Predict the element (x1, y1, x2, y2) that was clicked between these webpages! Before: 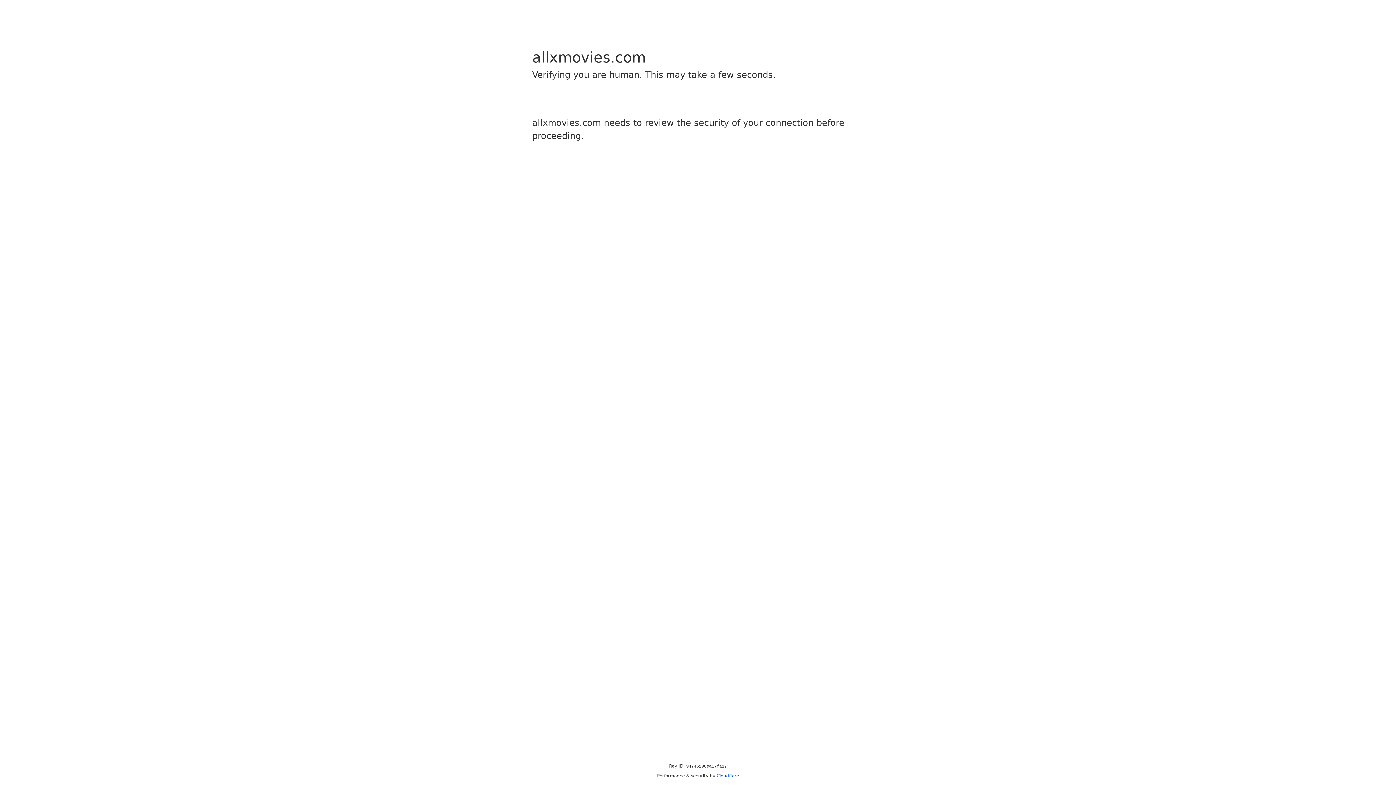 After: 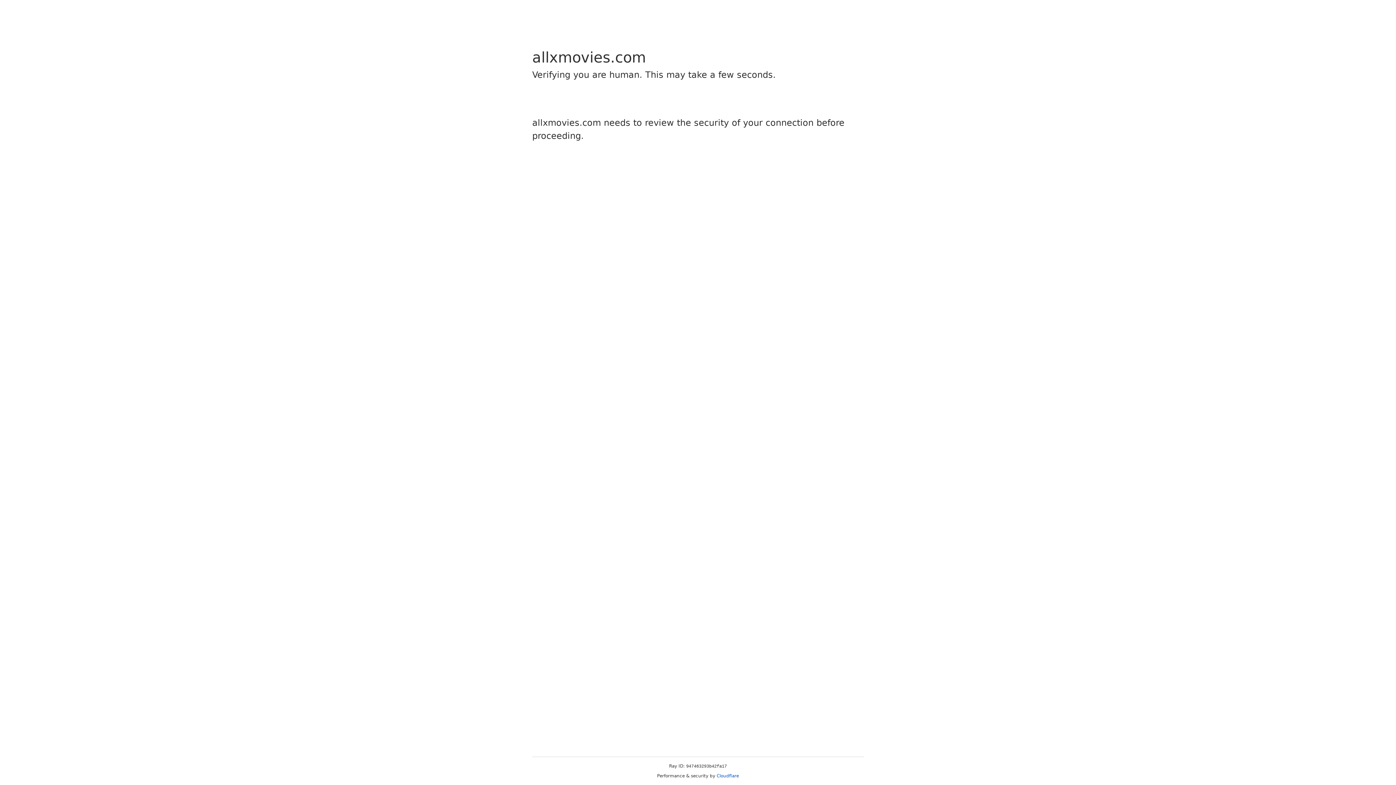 Action: bbox: (716, 773, 739, 778) label: Cloudflare